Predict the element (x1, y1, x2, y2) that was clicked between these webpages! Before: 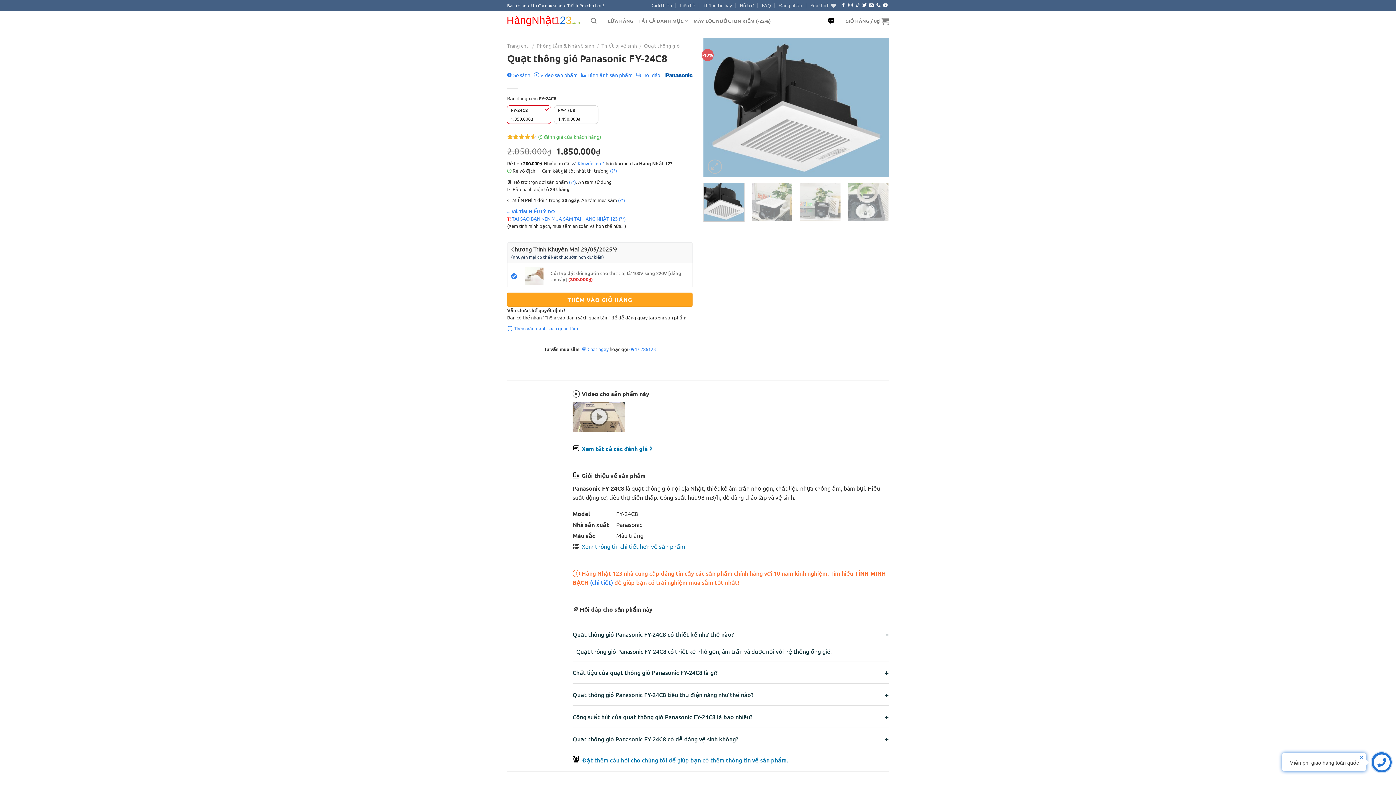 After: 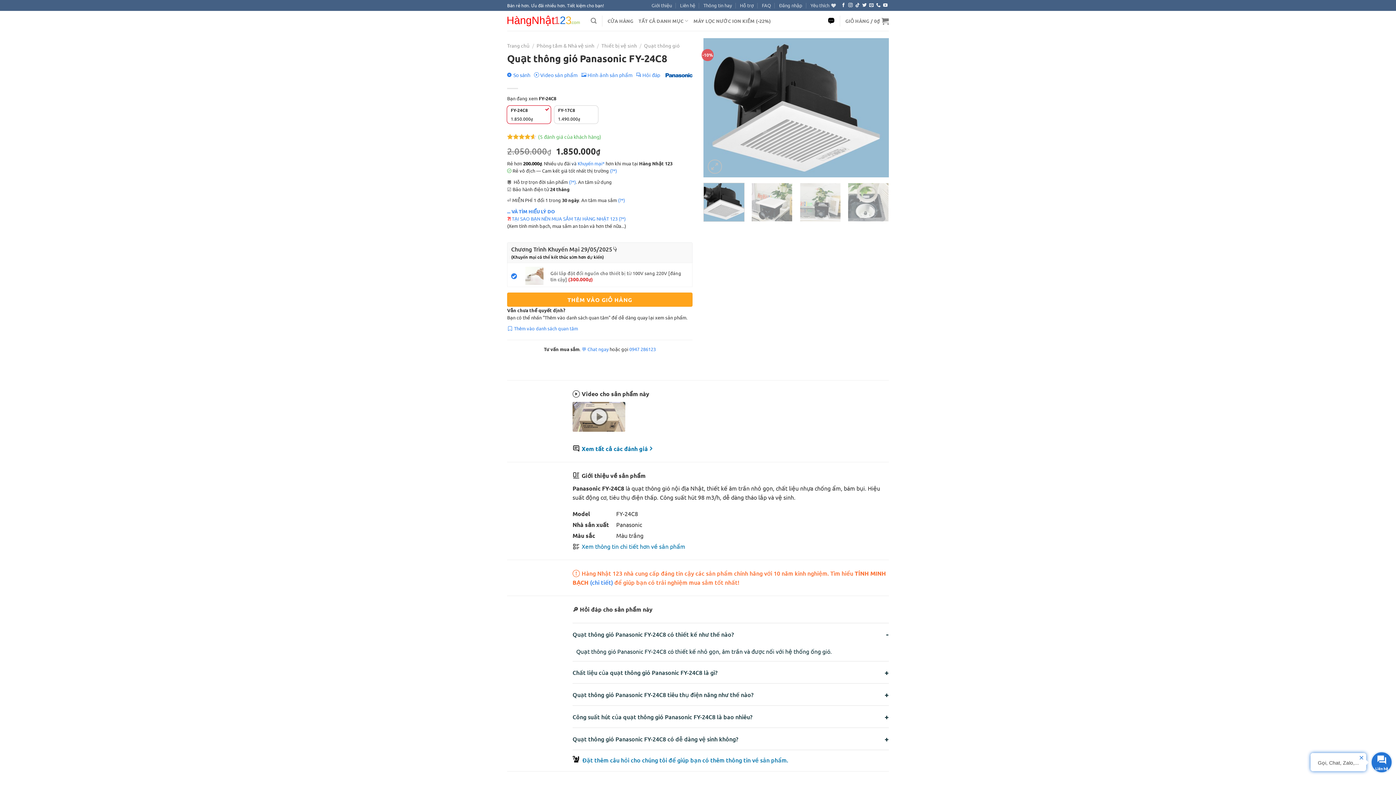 Action: bbox: (511, 253, 688, 260) label: (Khuyến mại có thể kết thúc sớm hơn dự kiến)